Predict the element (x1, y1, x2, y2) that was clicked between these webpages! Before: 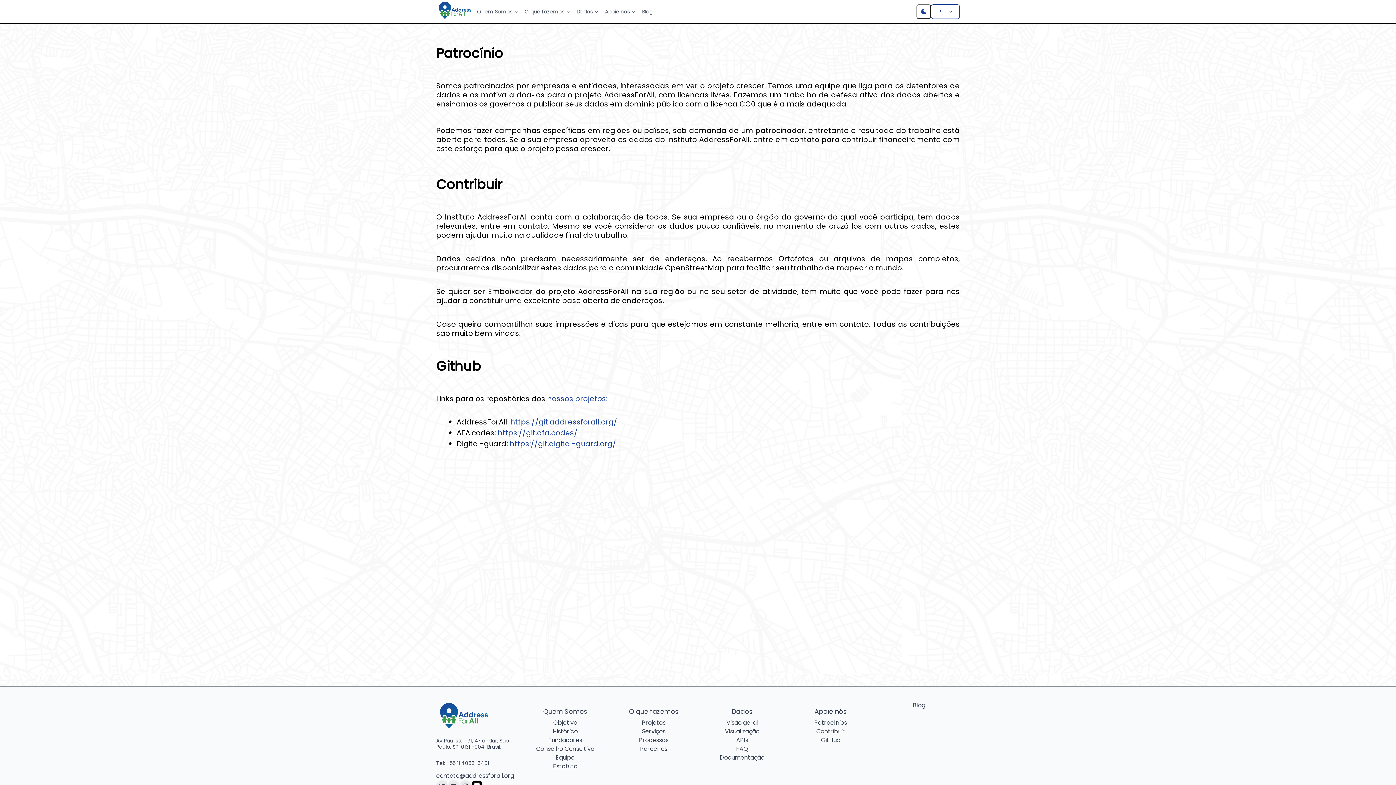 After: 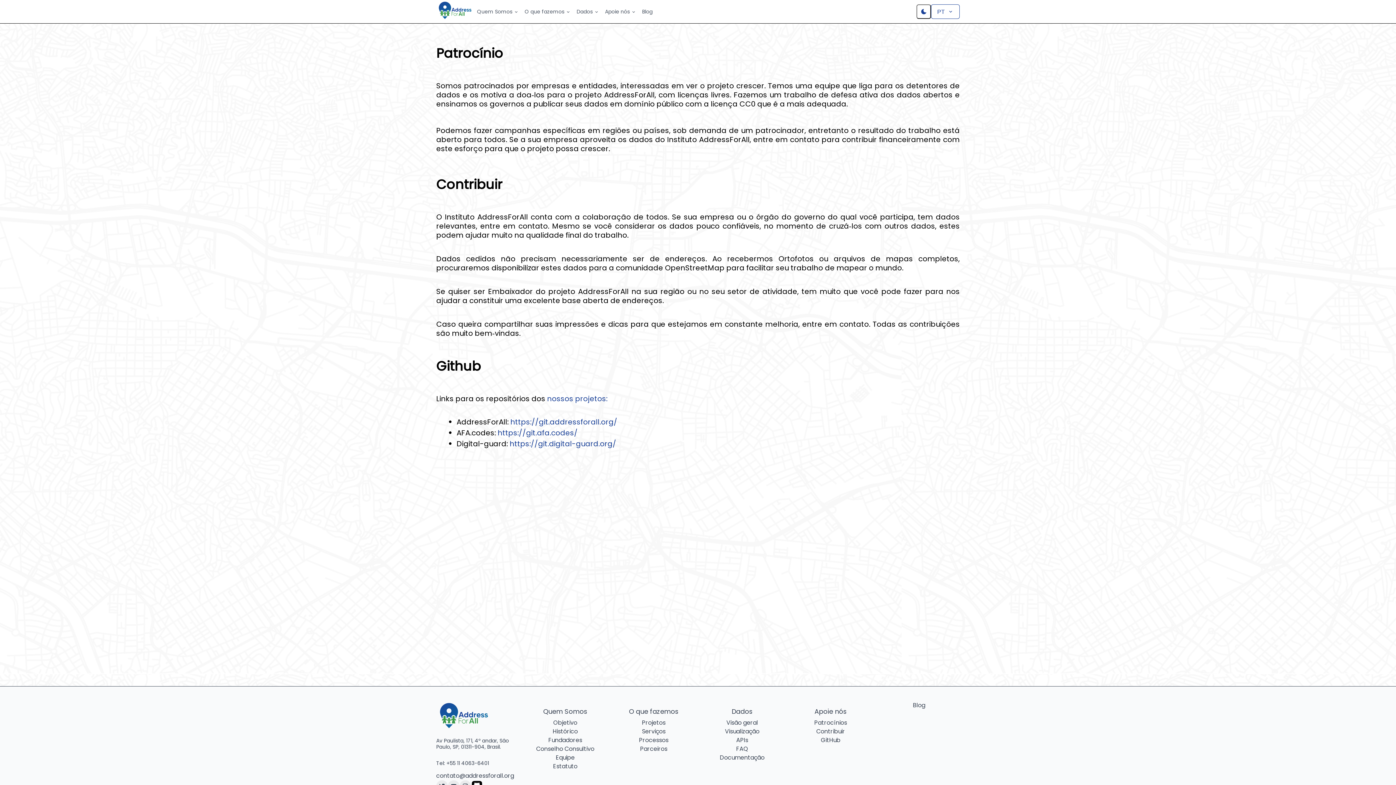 Action: bbox: (509, 438, 616, 449) label: https://git.digital-guard.org/